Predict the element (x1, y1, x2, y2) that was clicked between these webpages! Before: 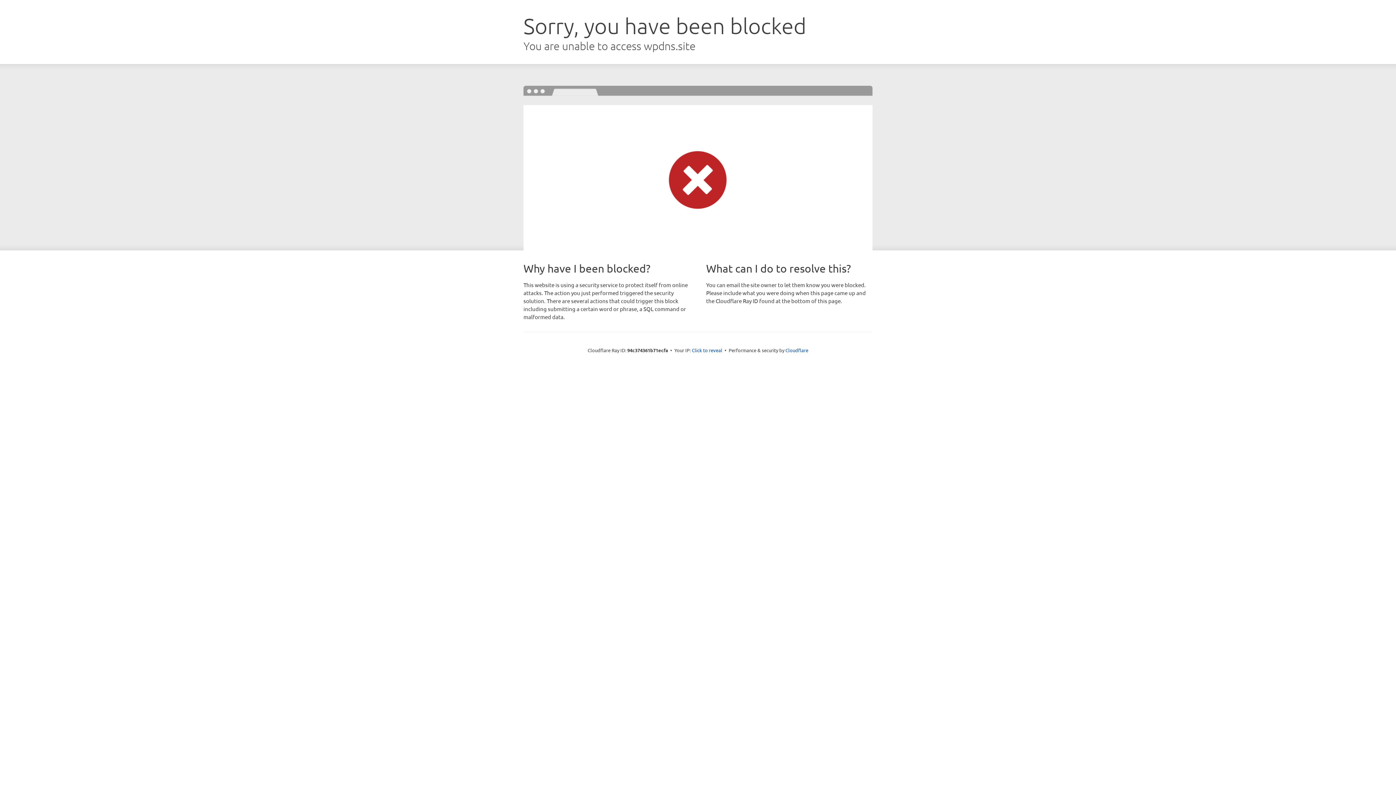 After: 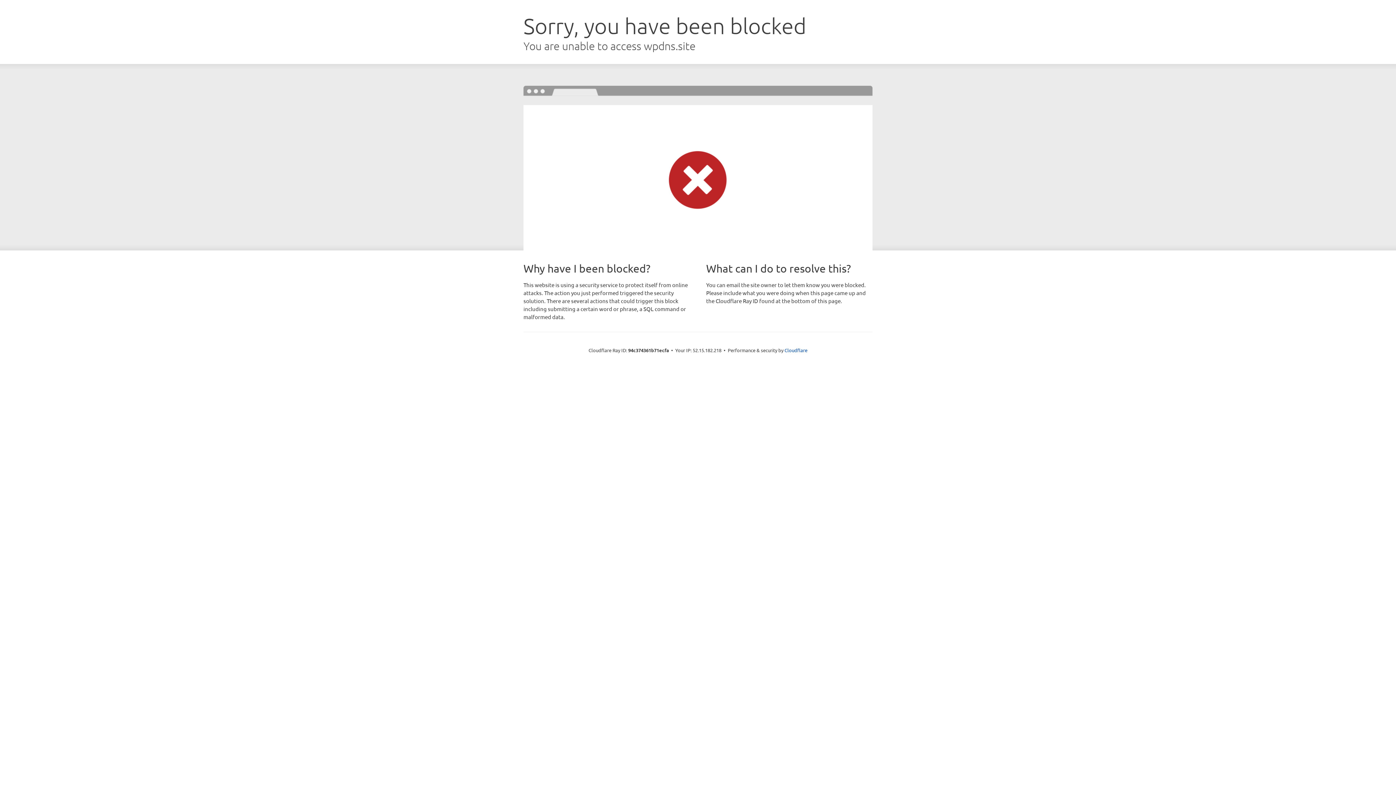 Action: label: Click to reveal bbox: (692, 346, 722, 353)